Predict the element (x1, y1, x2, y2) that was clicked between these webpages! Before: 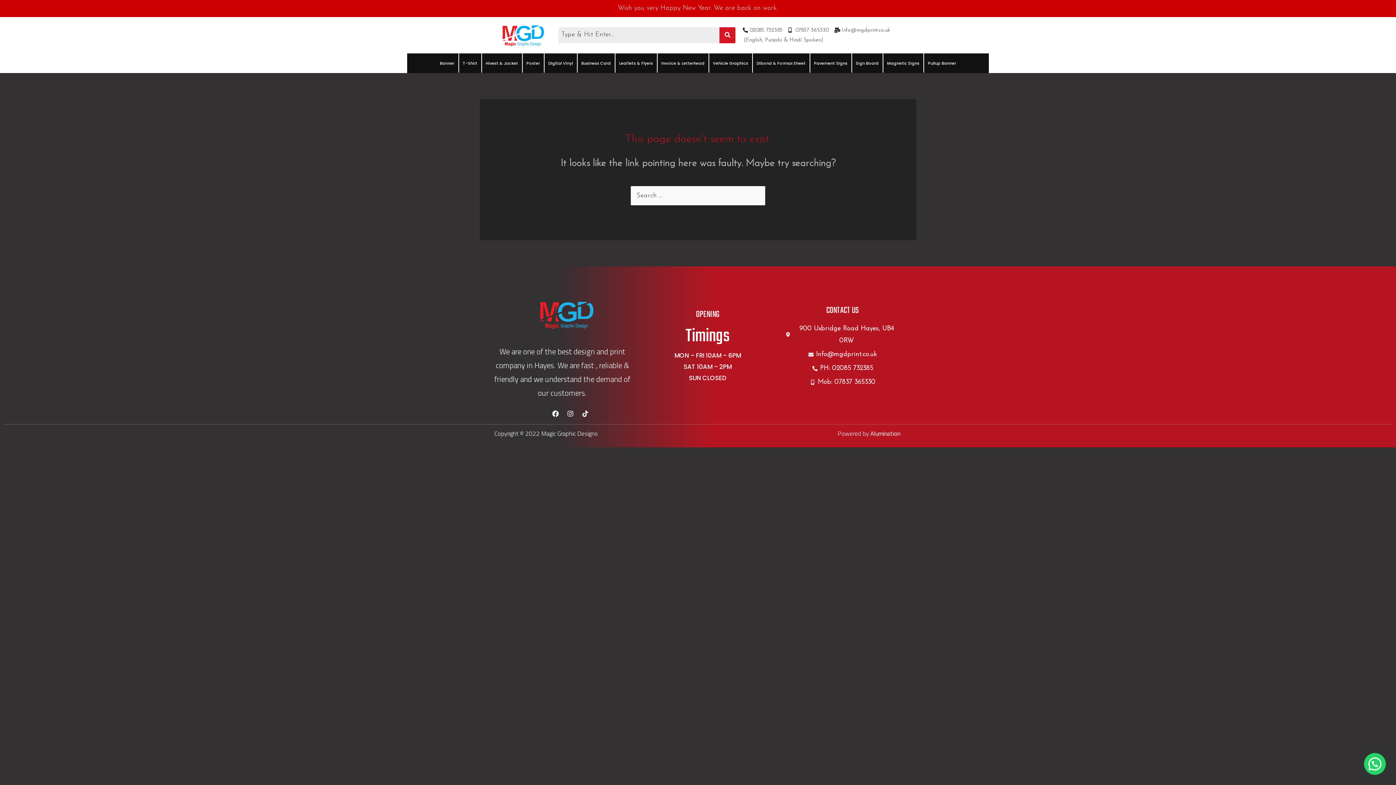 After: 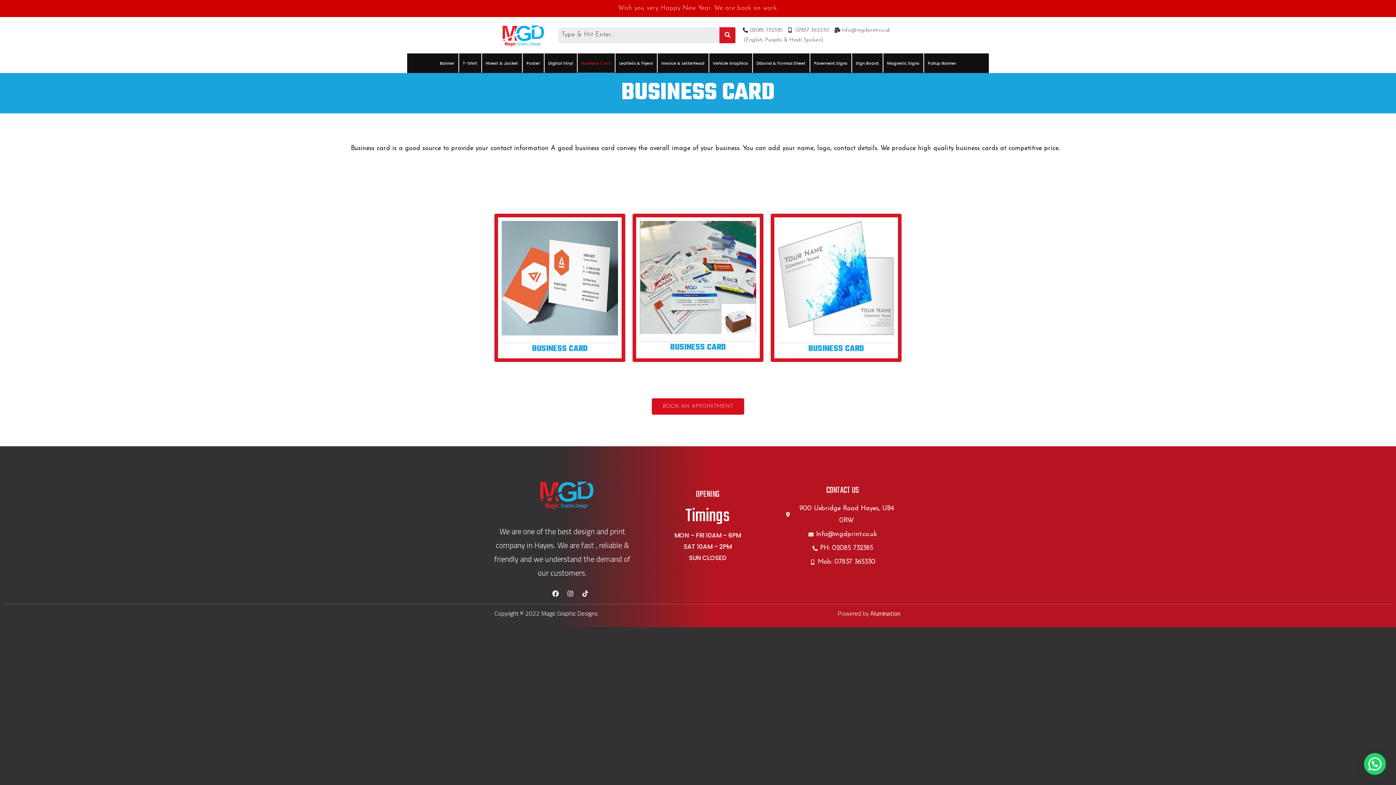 Action: bbox: (578, 53, 614, 72) label: Business Card